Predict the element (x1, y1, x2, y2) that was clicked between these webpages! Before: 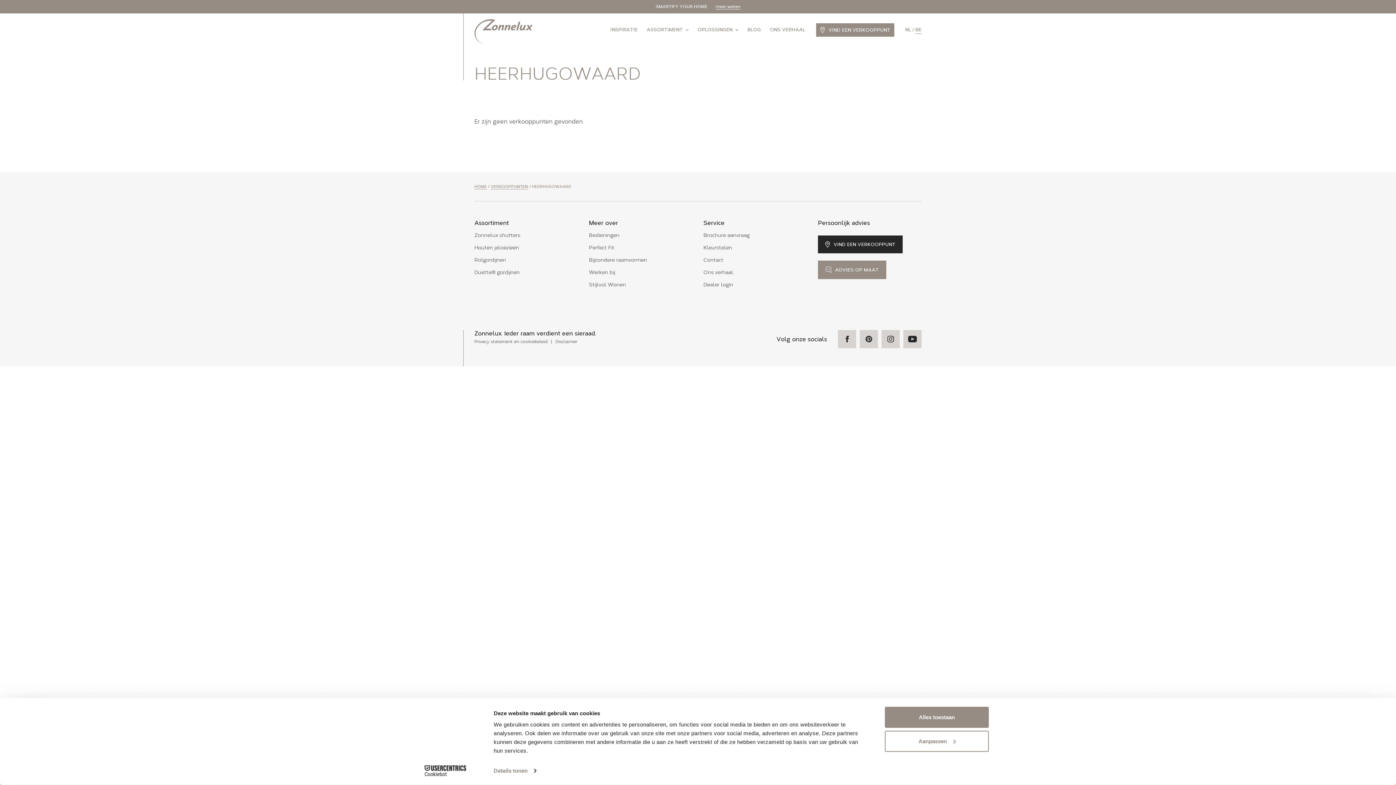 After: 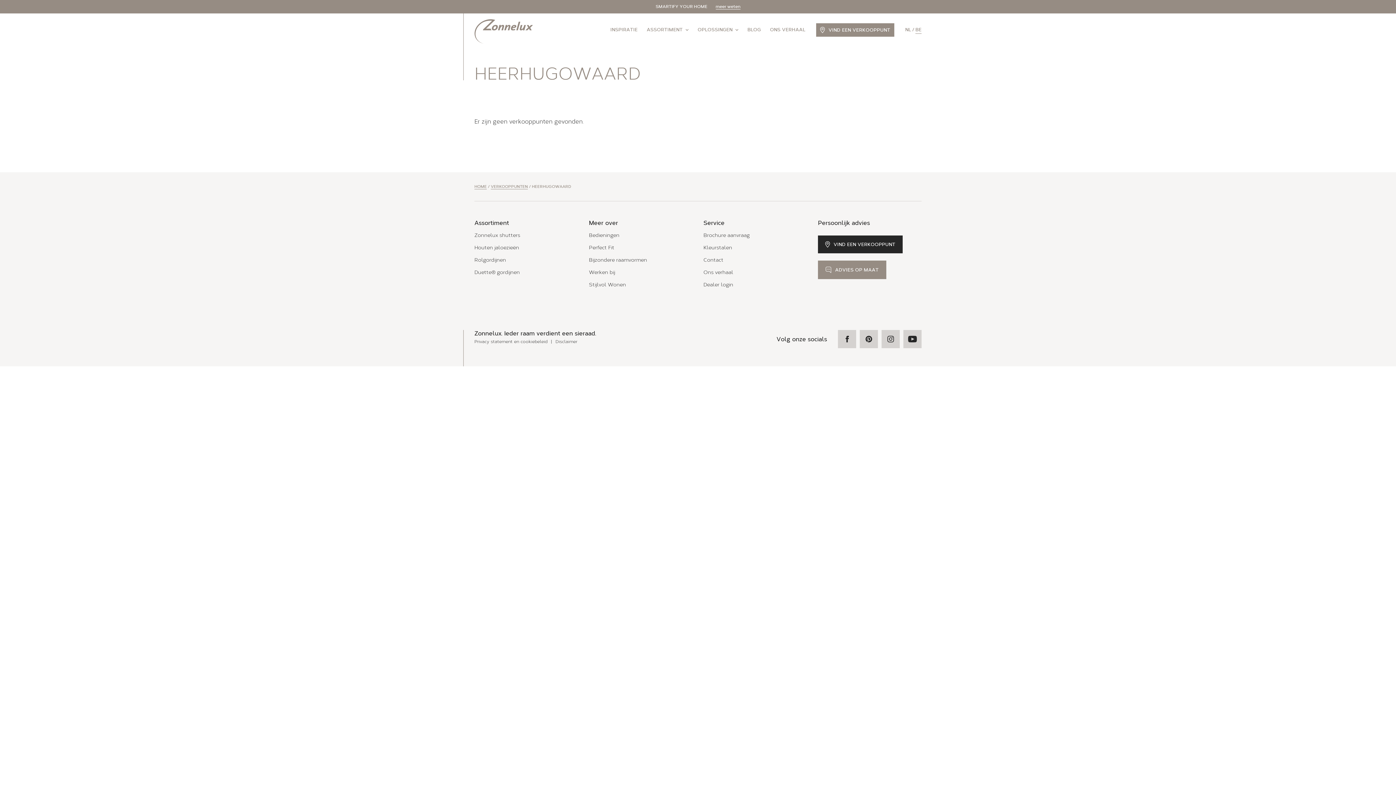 Action: label: Alles toestaan bbox: (885, 707, 989, 728)